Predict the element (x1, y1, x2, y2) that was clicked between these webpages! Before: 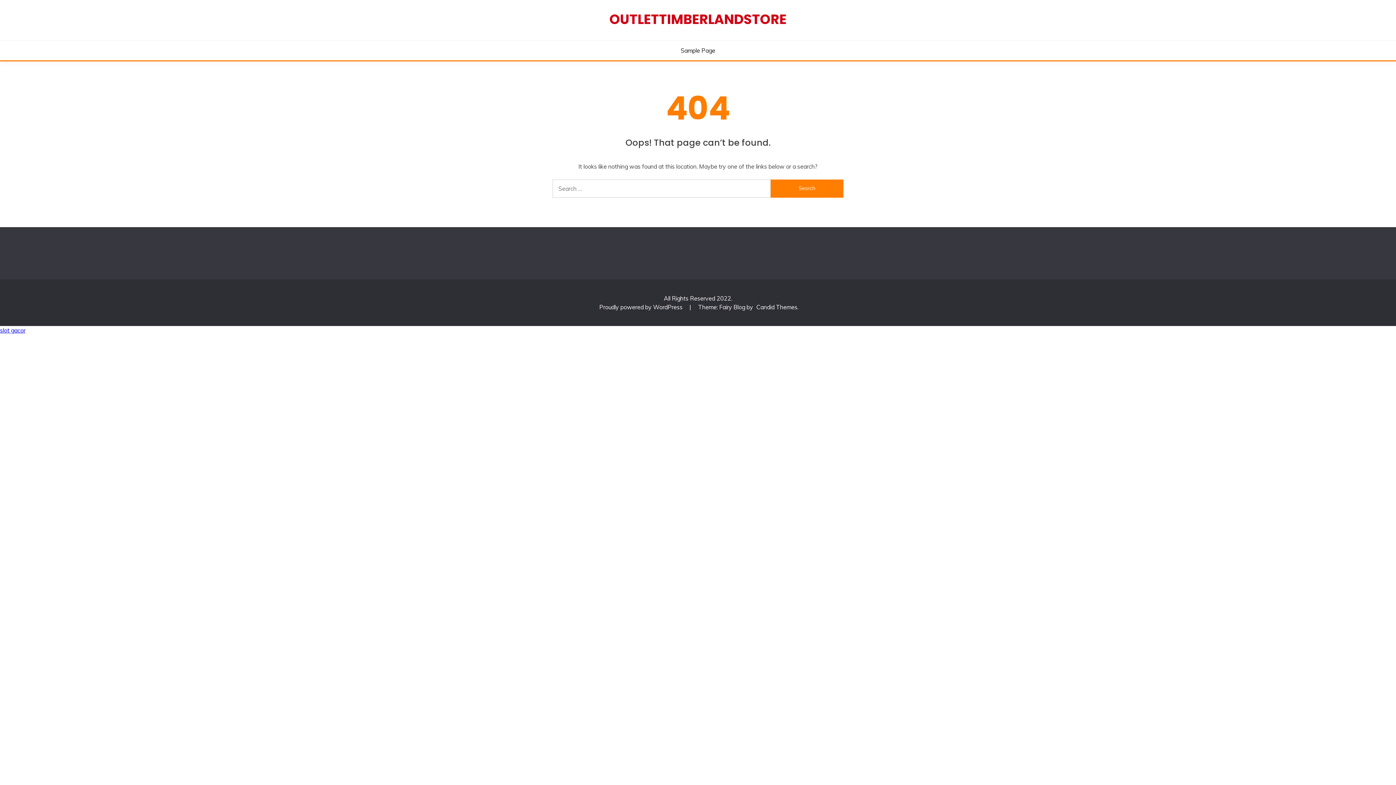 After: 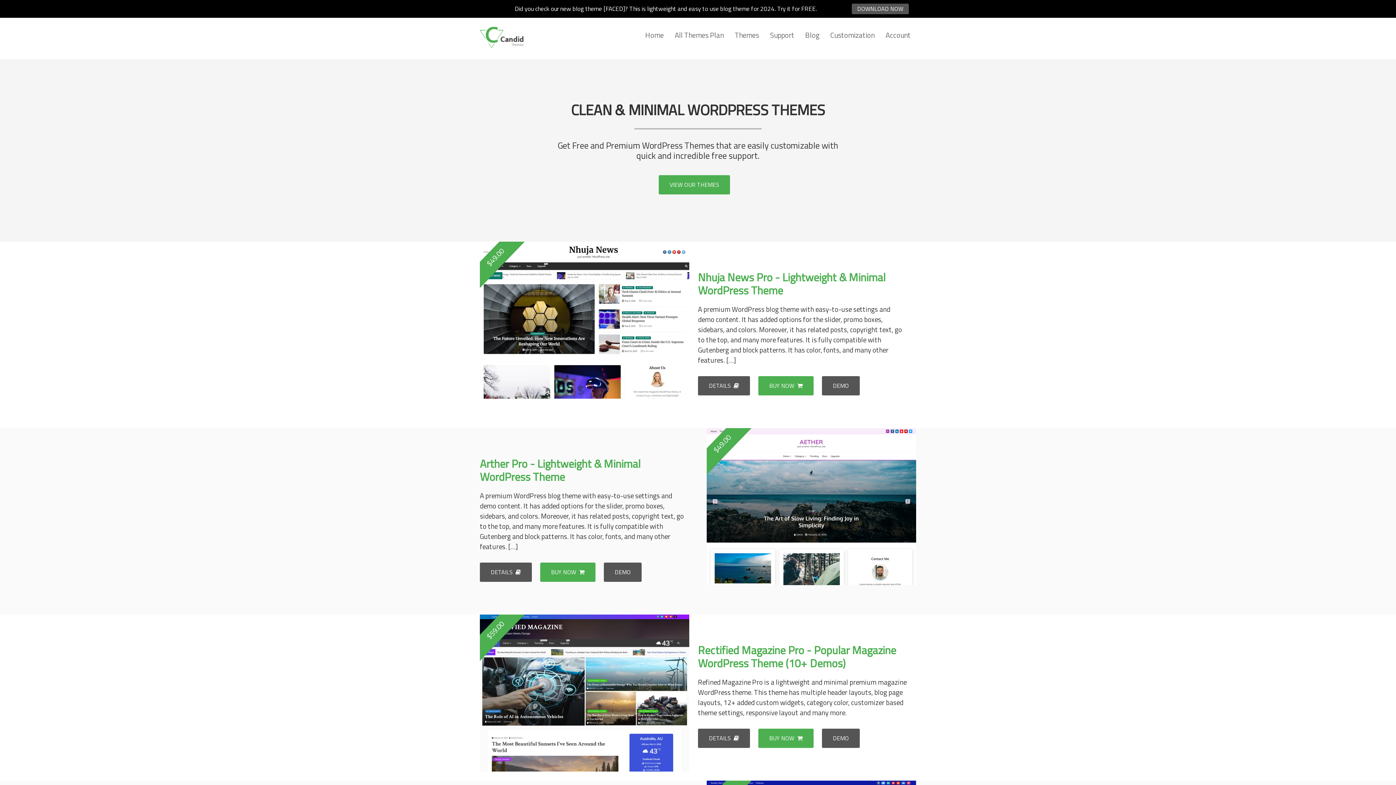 Action: label: Candid Themes bbox: (756, 303, 797, 310)